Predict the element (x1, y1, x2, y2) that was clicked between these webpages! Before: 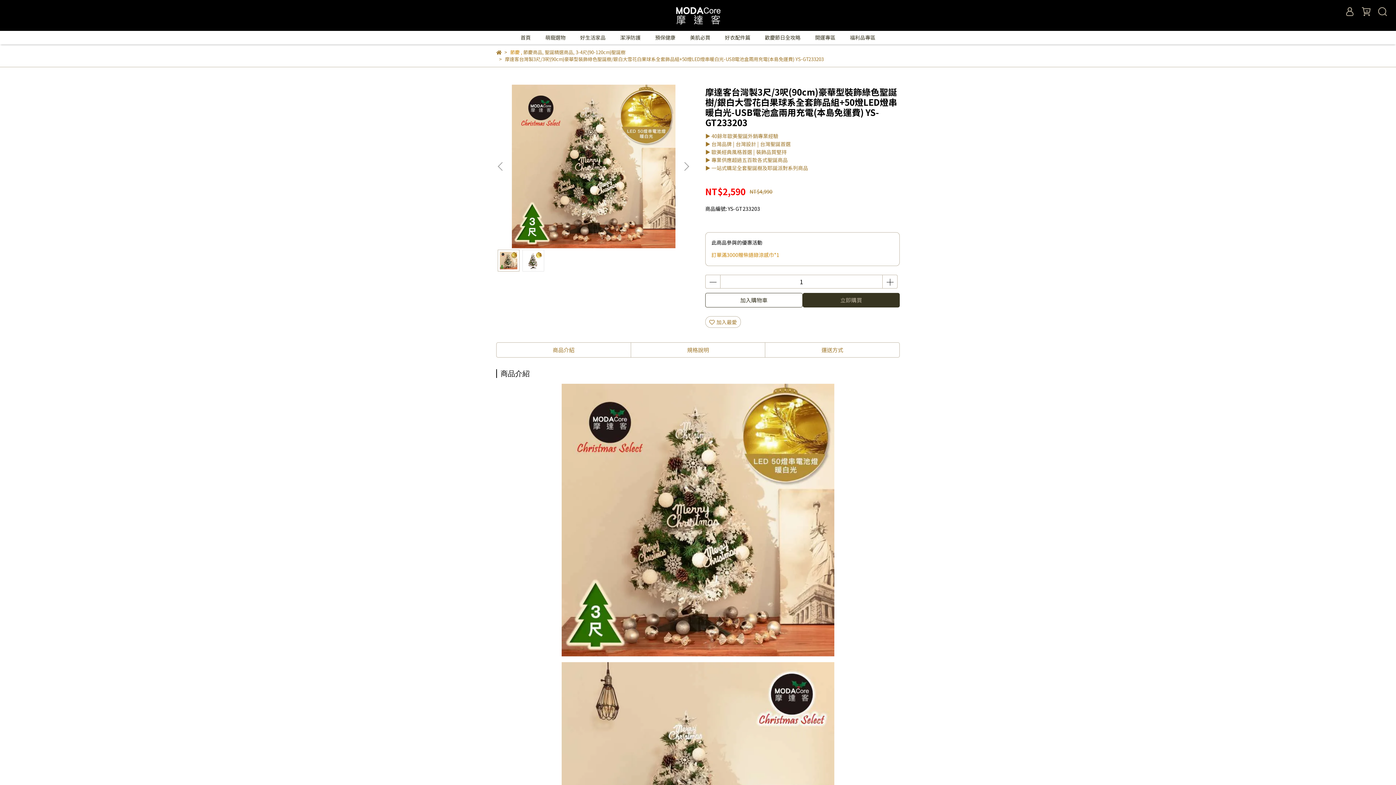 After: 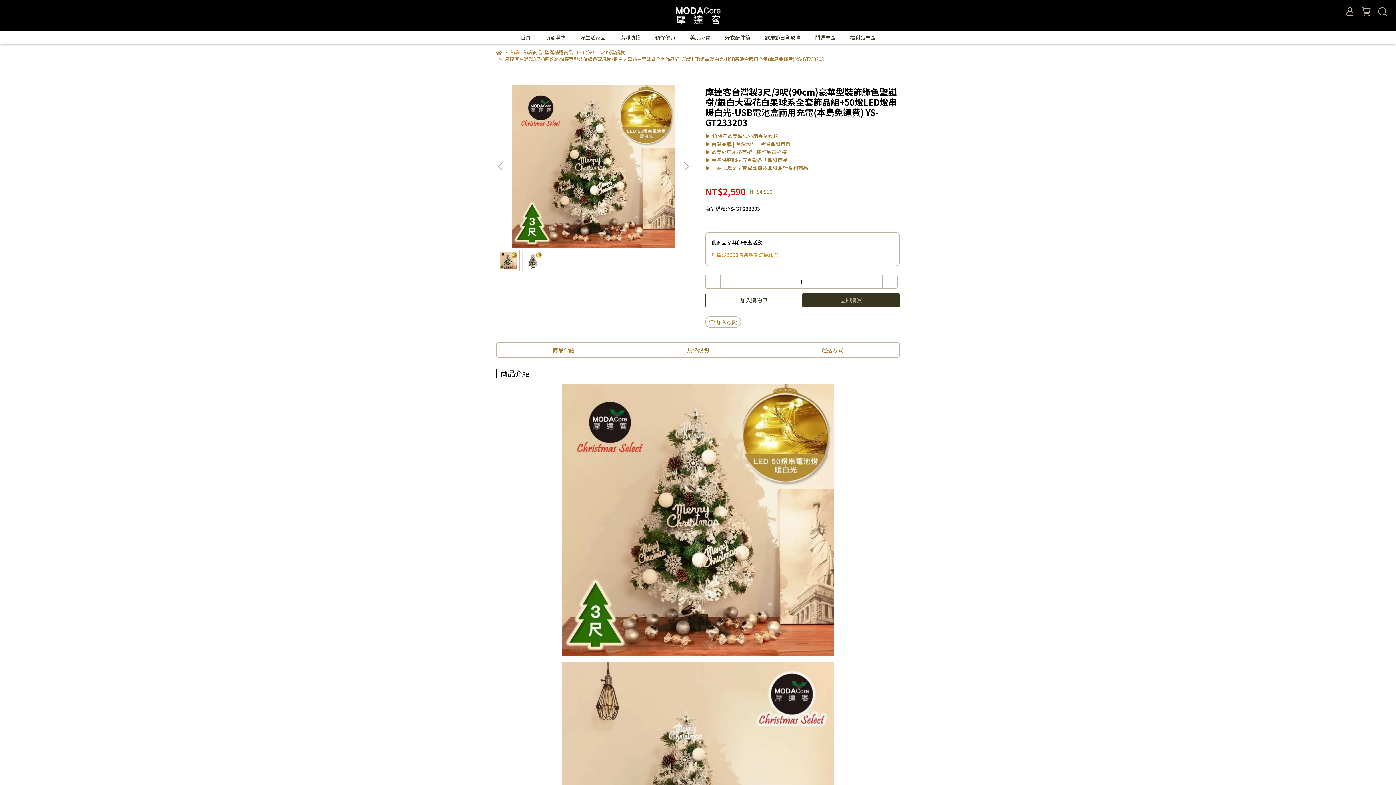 Action: label: 節慶 ,  bbox: (510, 48, 523, 55)